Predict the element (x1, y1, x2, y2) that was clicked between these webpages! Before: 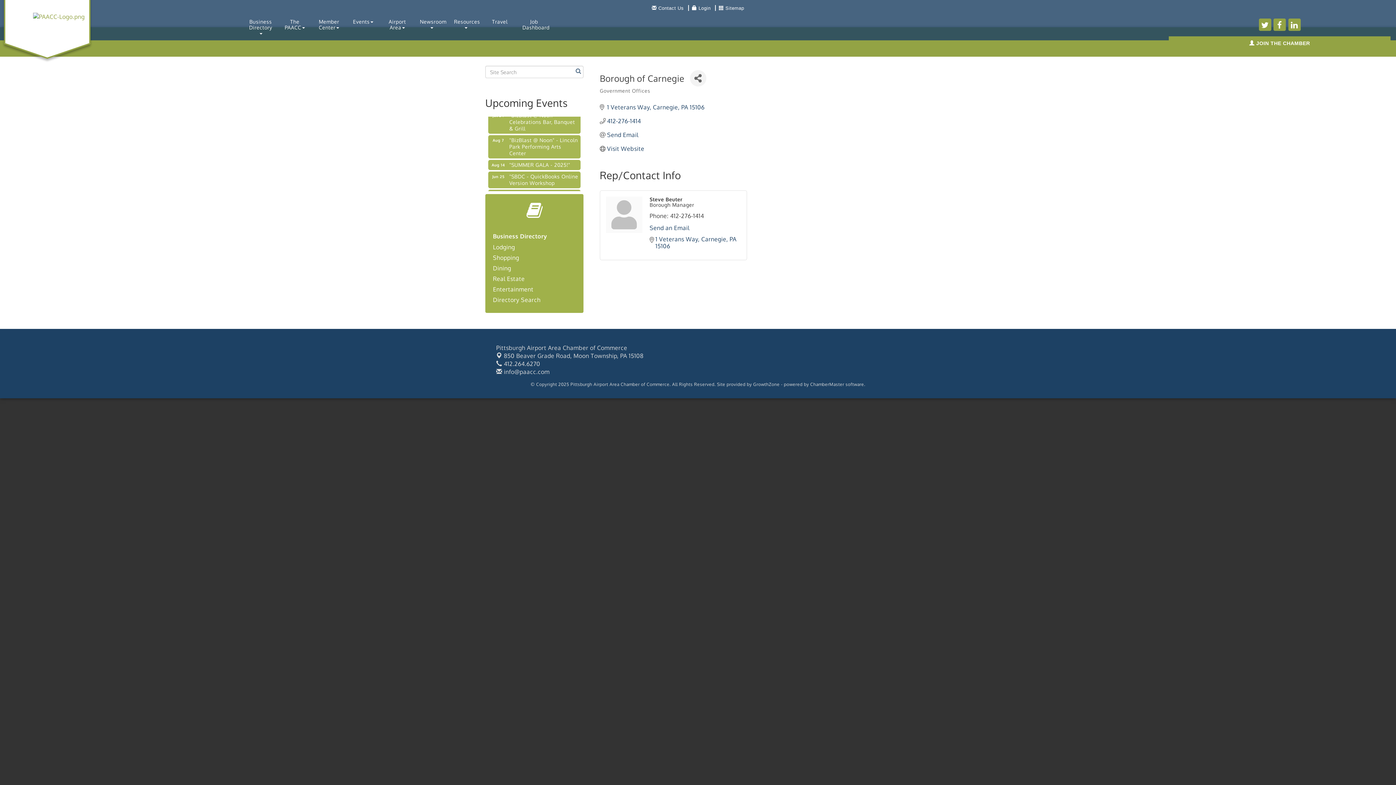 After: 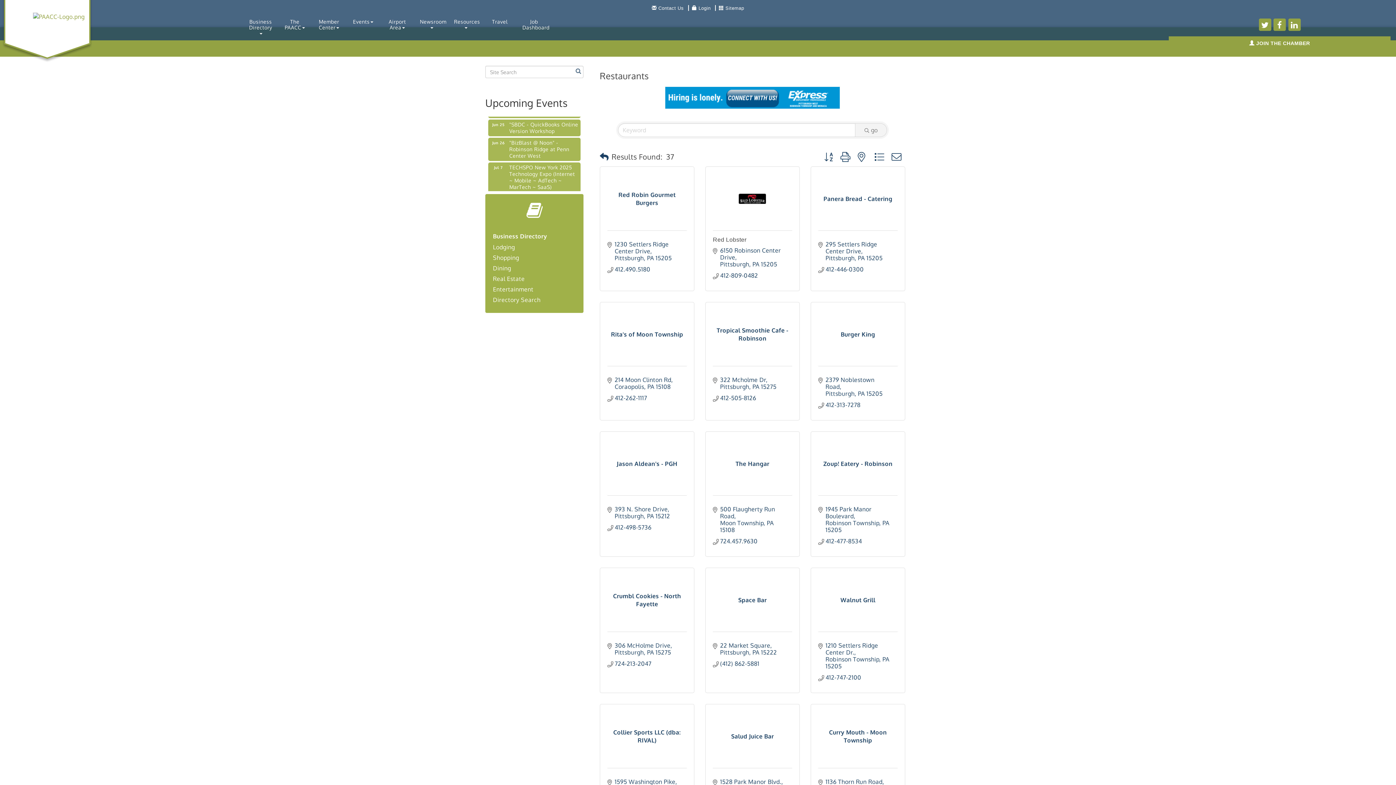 Action: label: Dining bbox: (493, 264, 511, 272)